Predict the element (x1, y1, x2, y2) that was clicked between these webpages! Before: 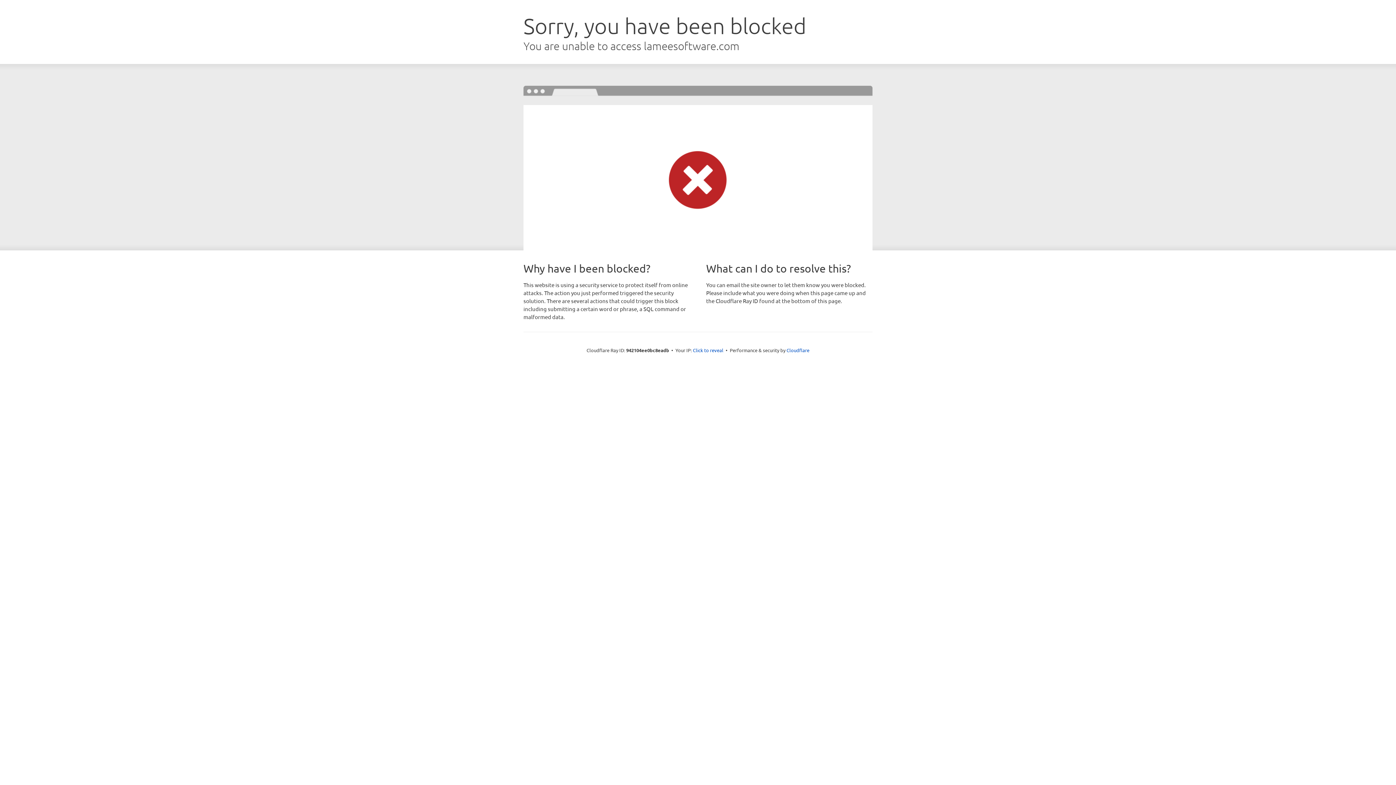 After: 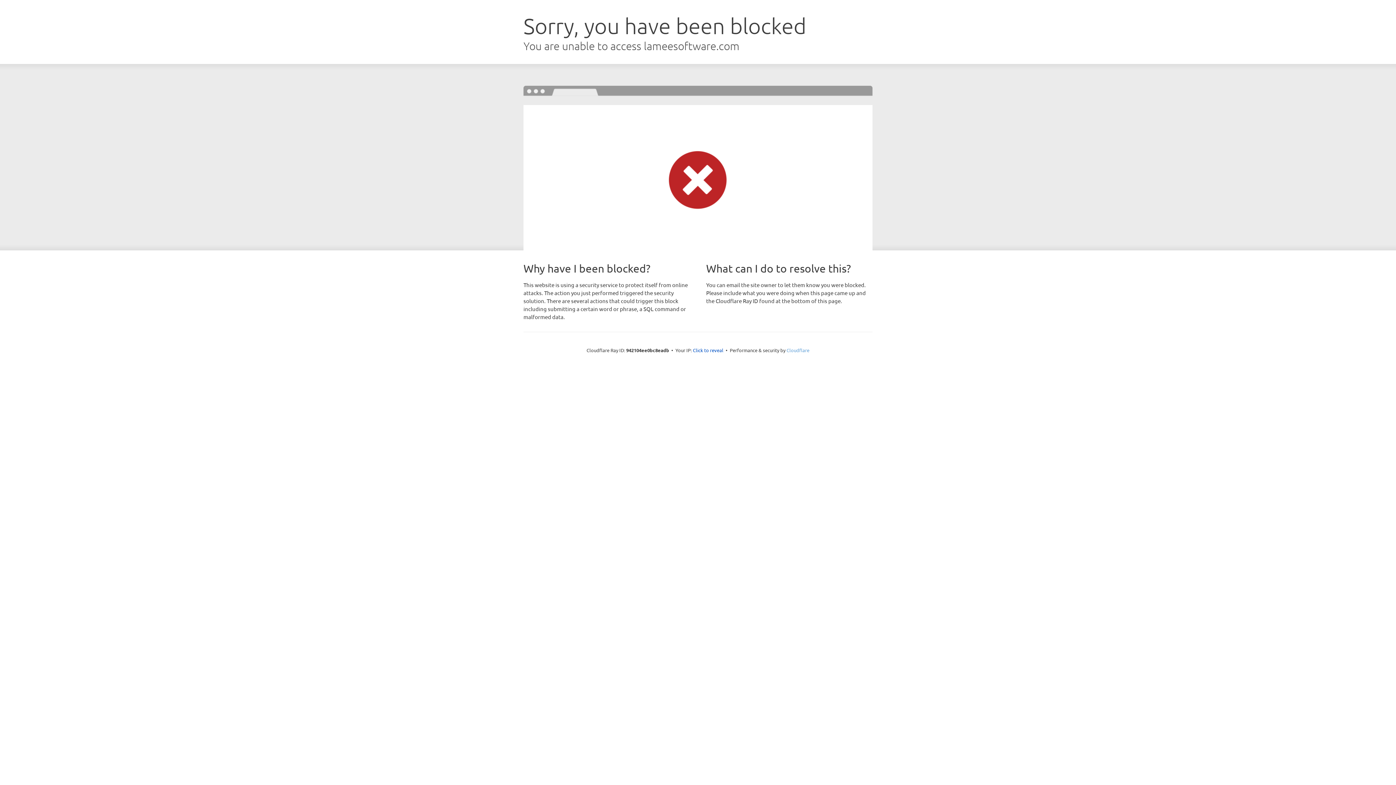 Action: bbox: (786, 347, 809, 353) label: Cloudflare